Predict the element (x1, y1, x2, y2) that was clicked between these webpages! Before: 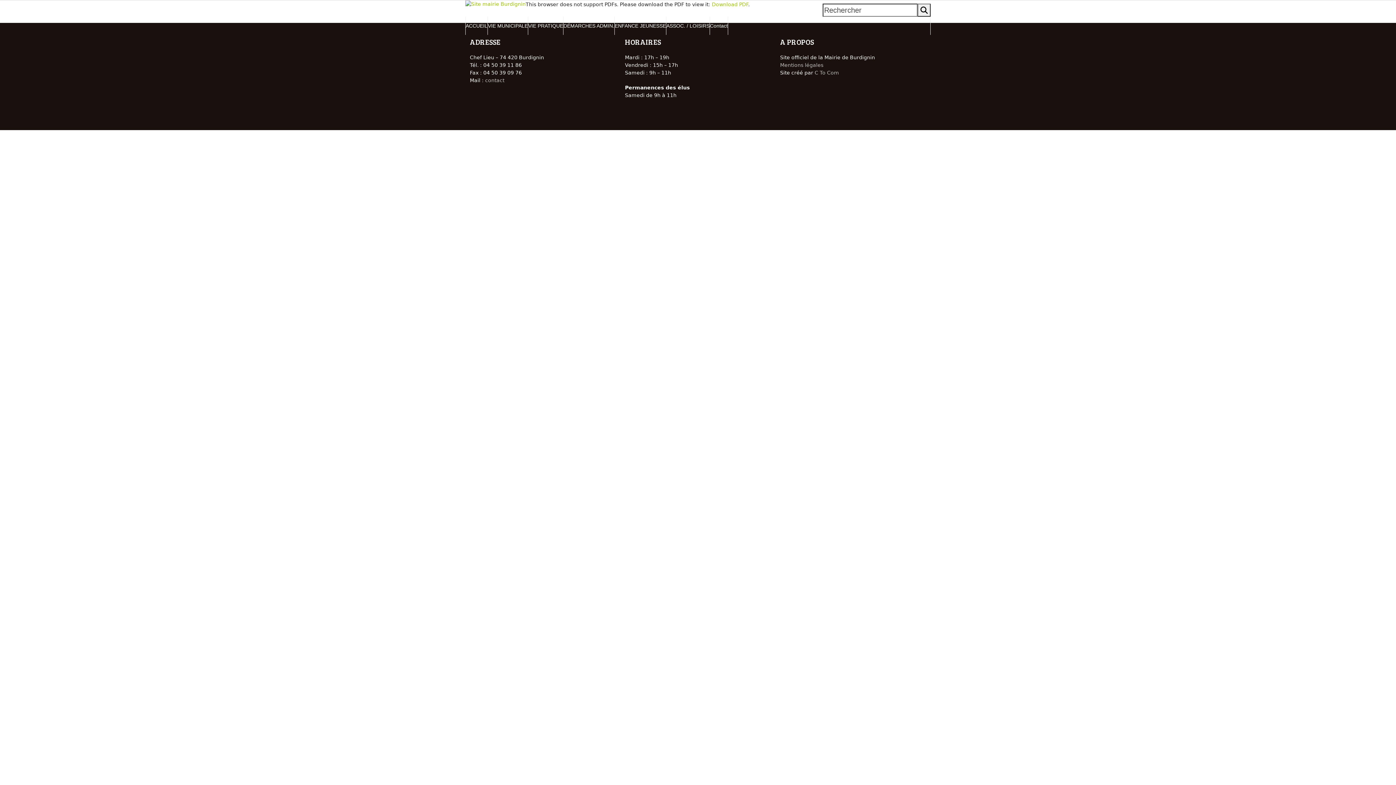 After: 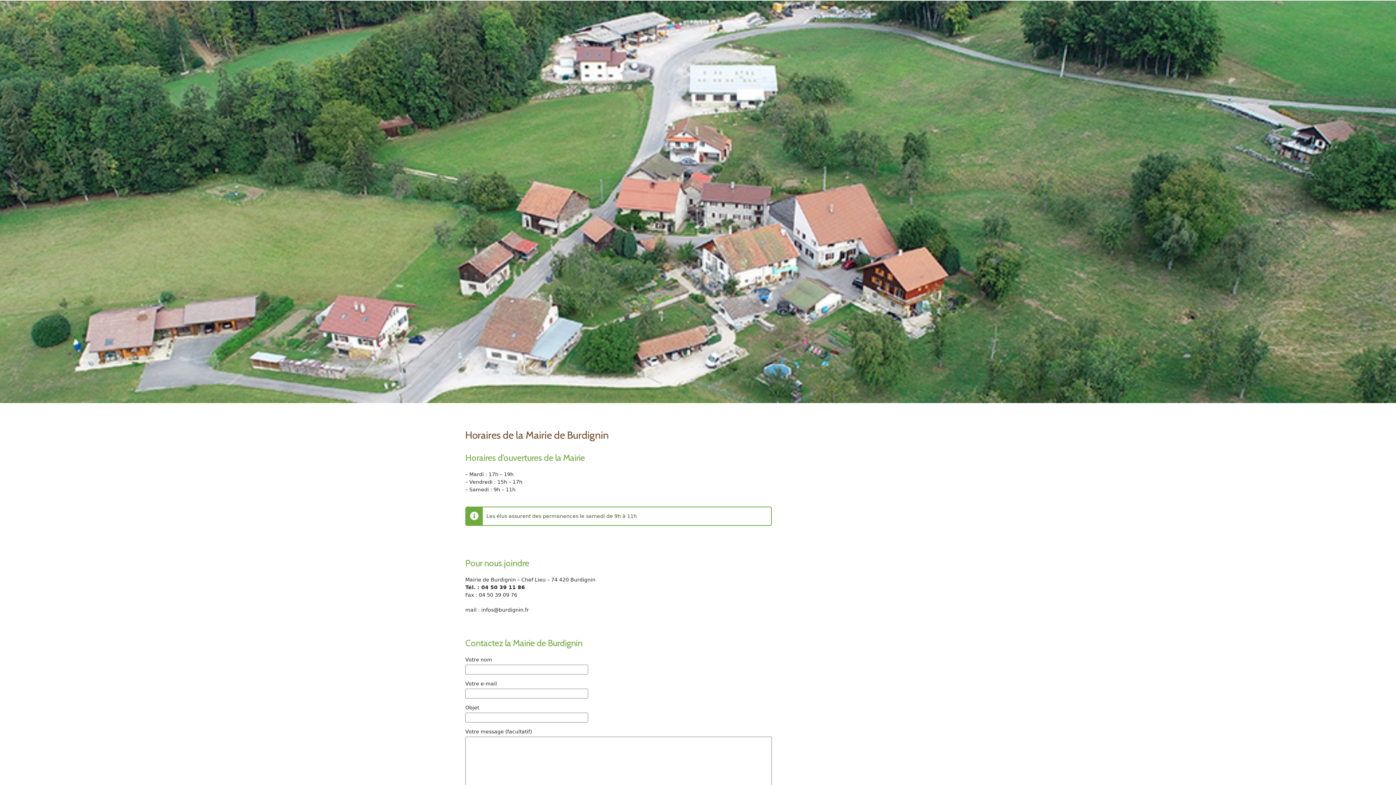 Action: bbox: (485, 77, 504, 83) label: contact